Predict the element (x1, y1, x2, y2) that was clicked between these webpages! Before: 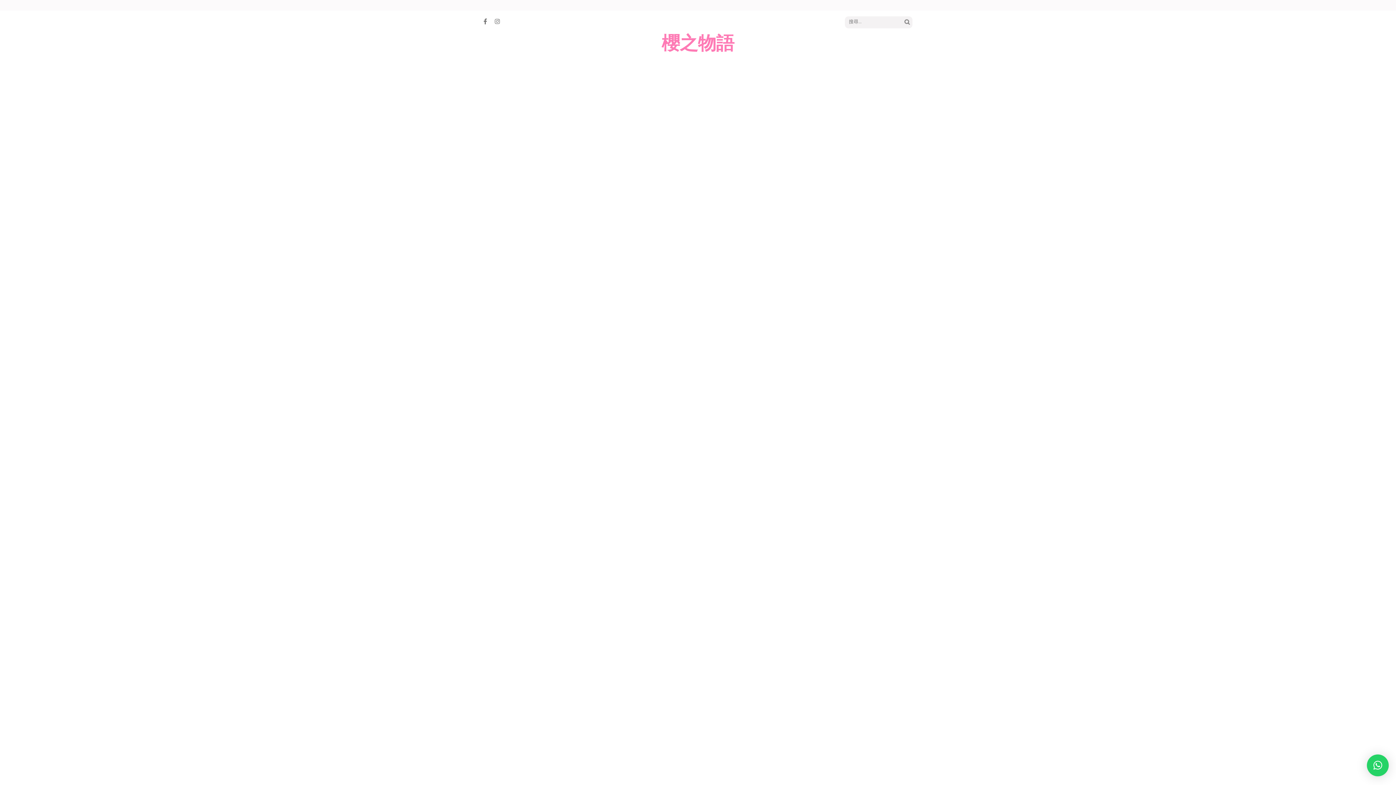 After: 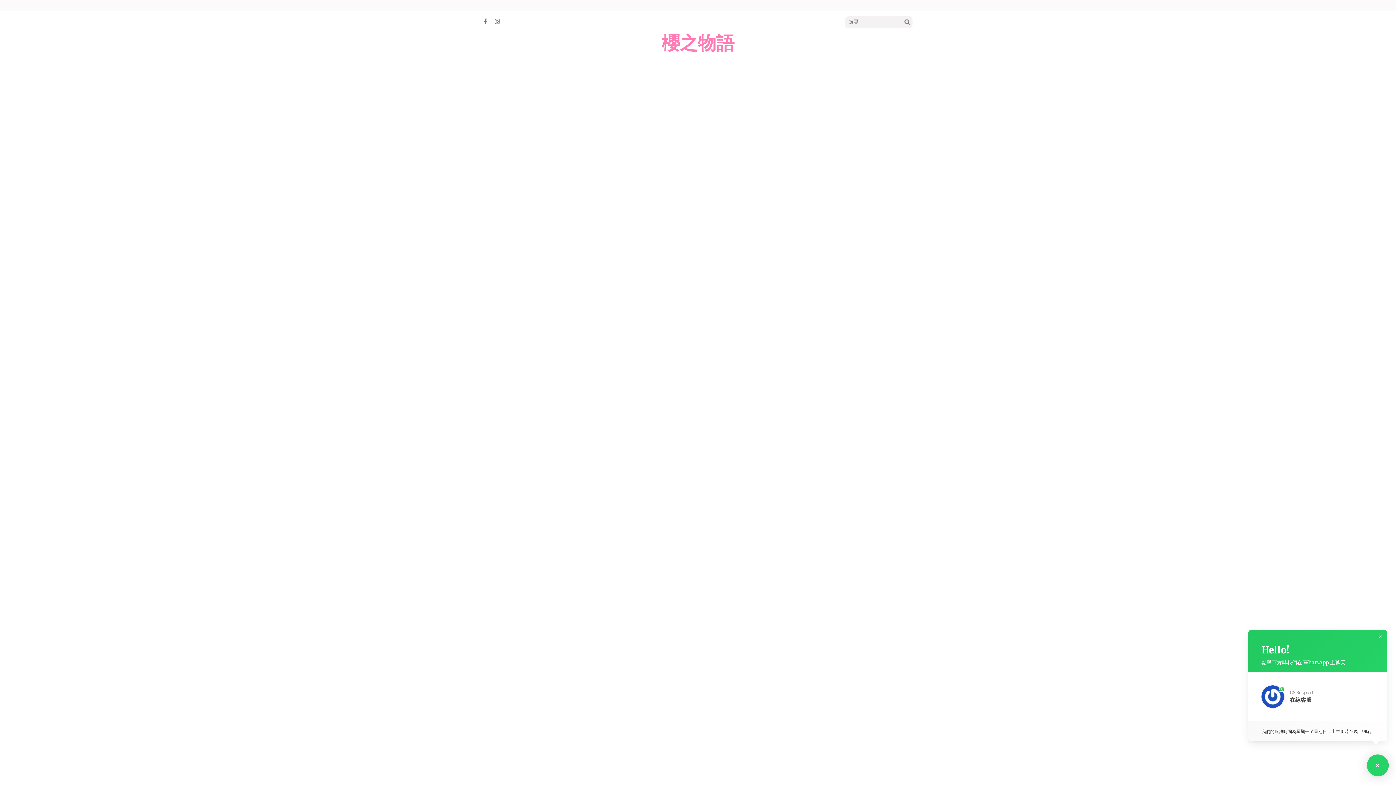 Action: label: × bbox: (1367, 754, 1389, 776)